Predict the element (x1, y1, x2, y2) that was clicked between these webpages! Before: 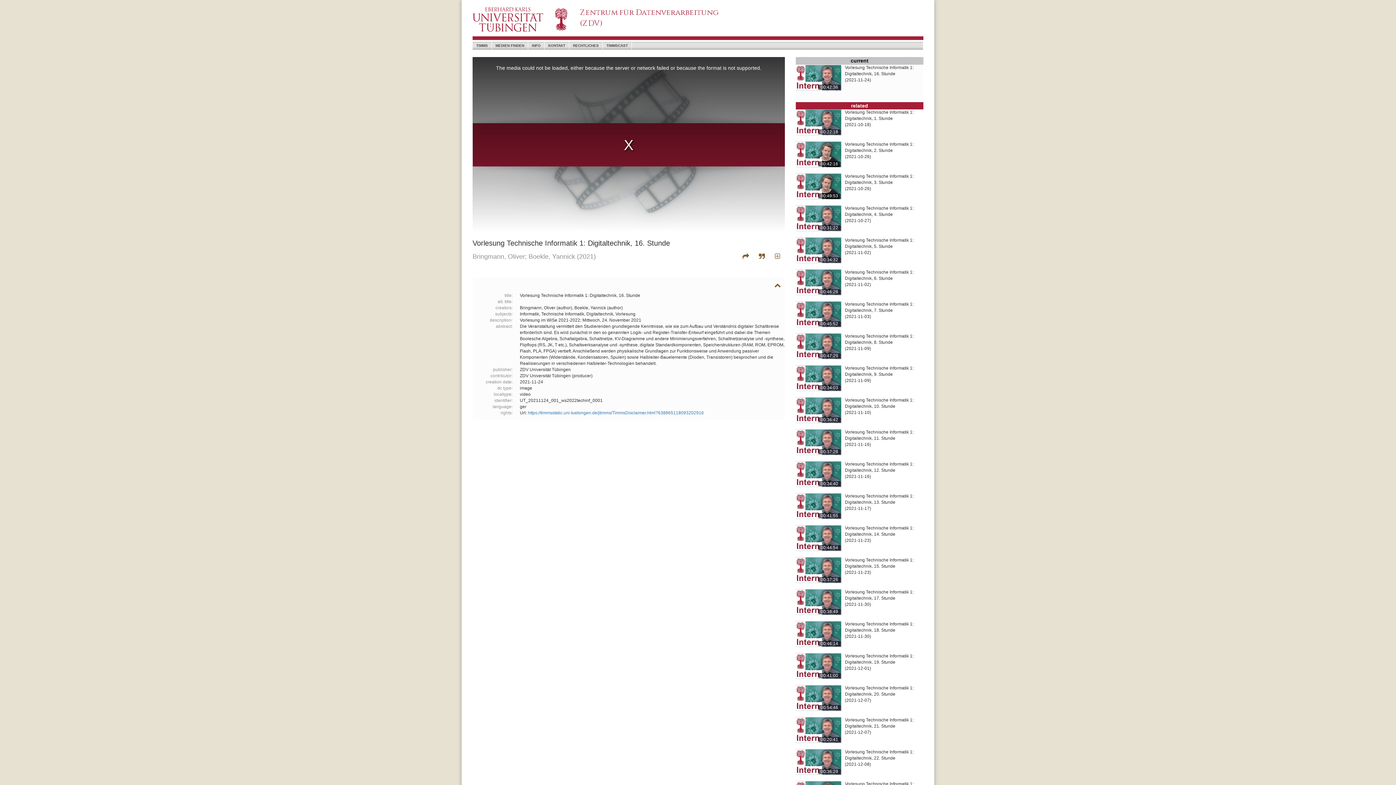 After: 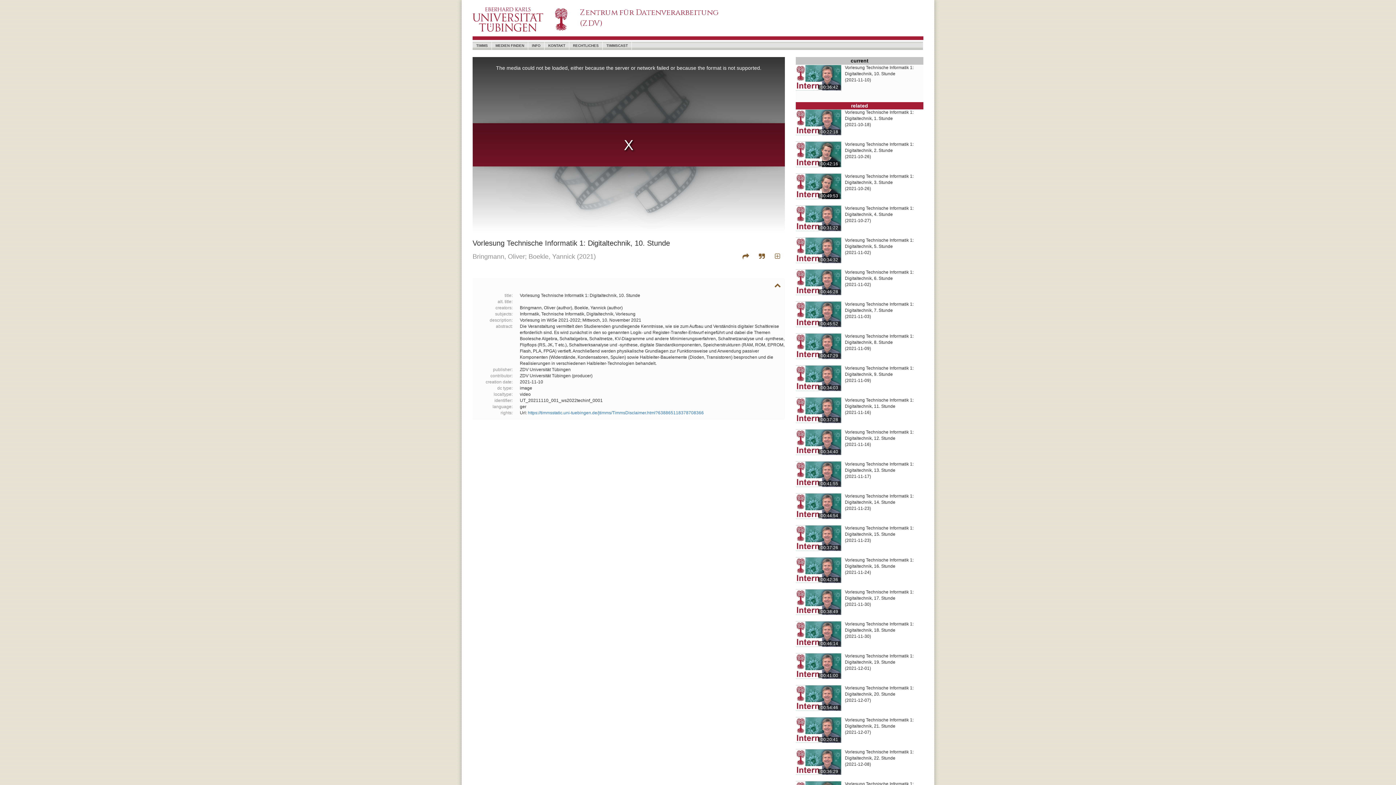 Action: bbox: (796, 407, 845, 412)